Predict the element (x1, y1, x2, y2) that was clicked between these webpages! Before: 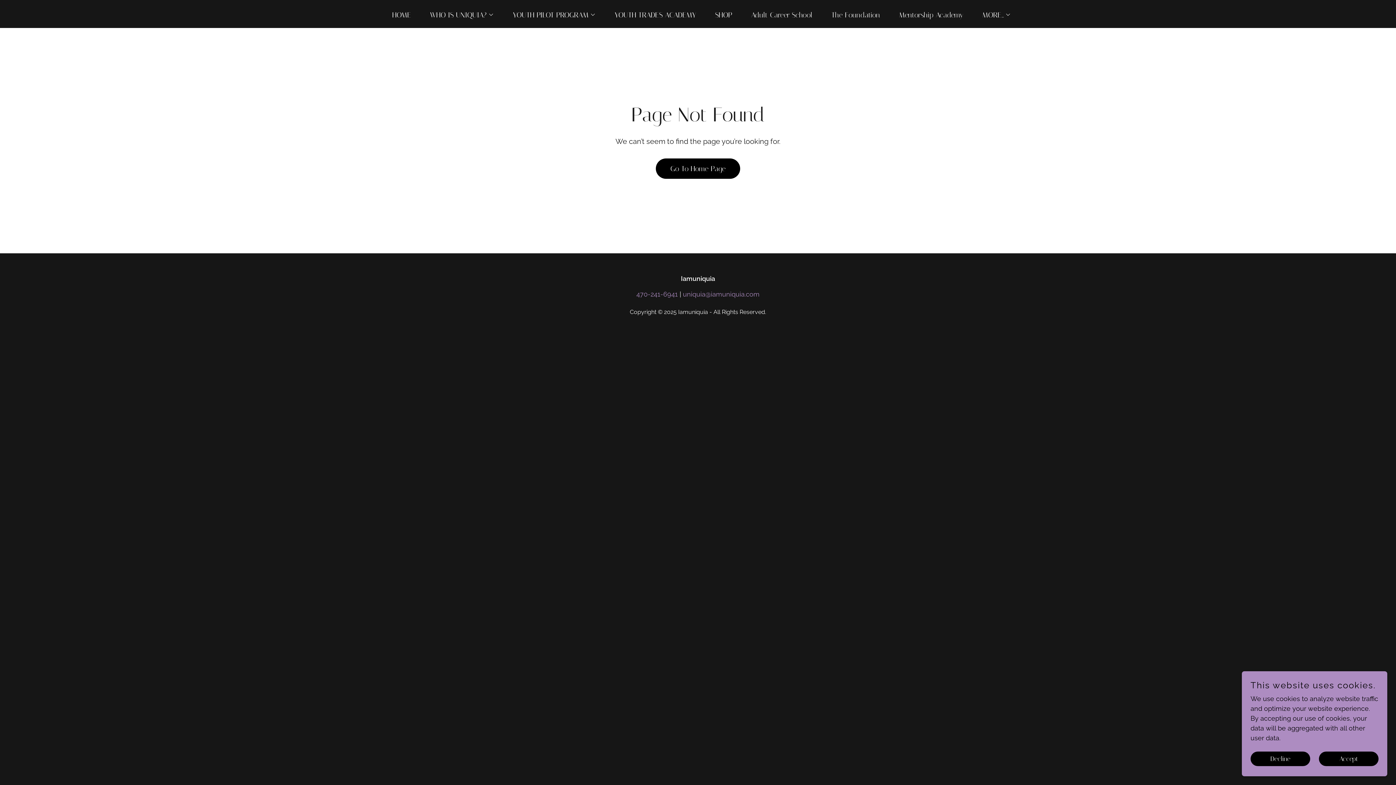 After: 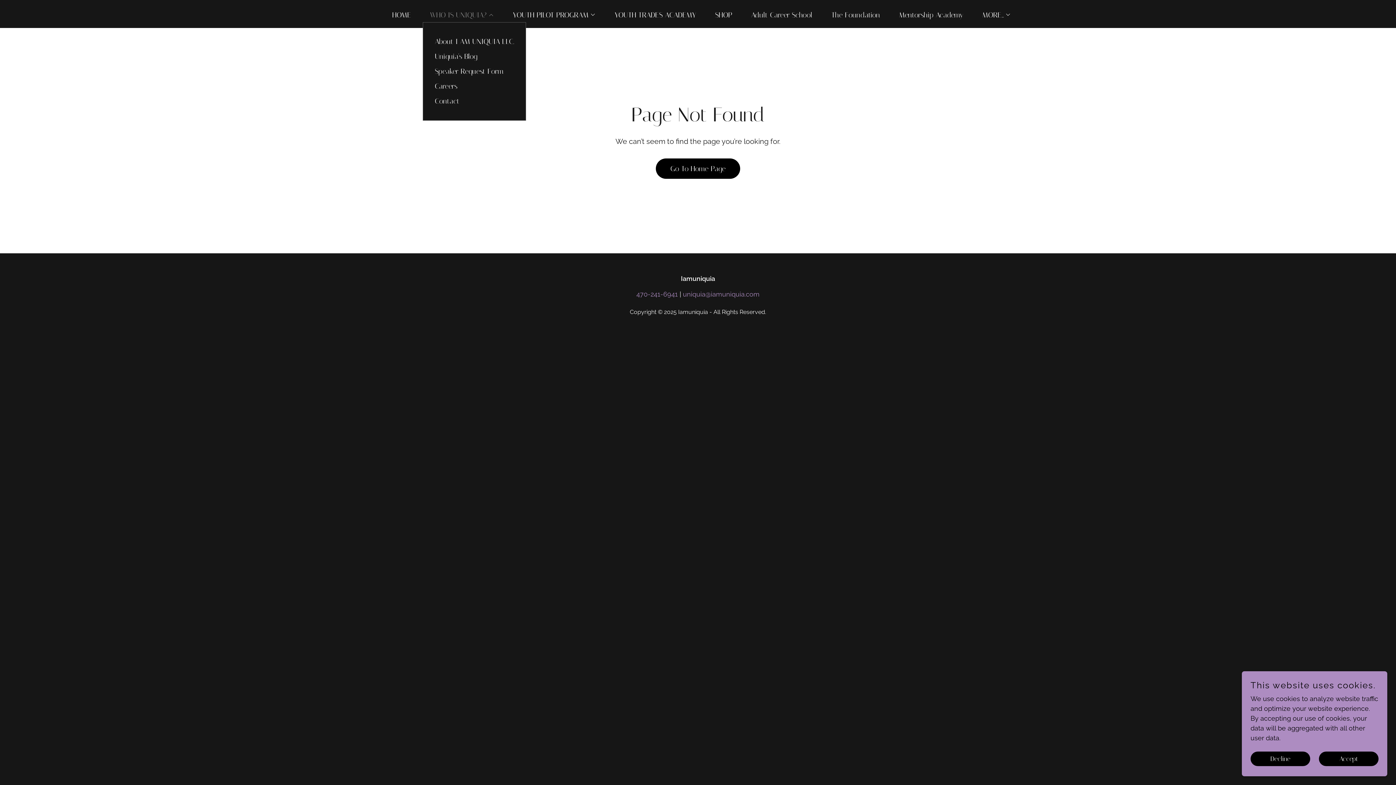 Action: bbox: (422, 10, 494, 19) label: WHO IS UNIQUIA?